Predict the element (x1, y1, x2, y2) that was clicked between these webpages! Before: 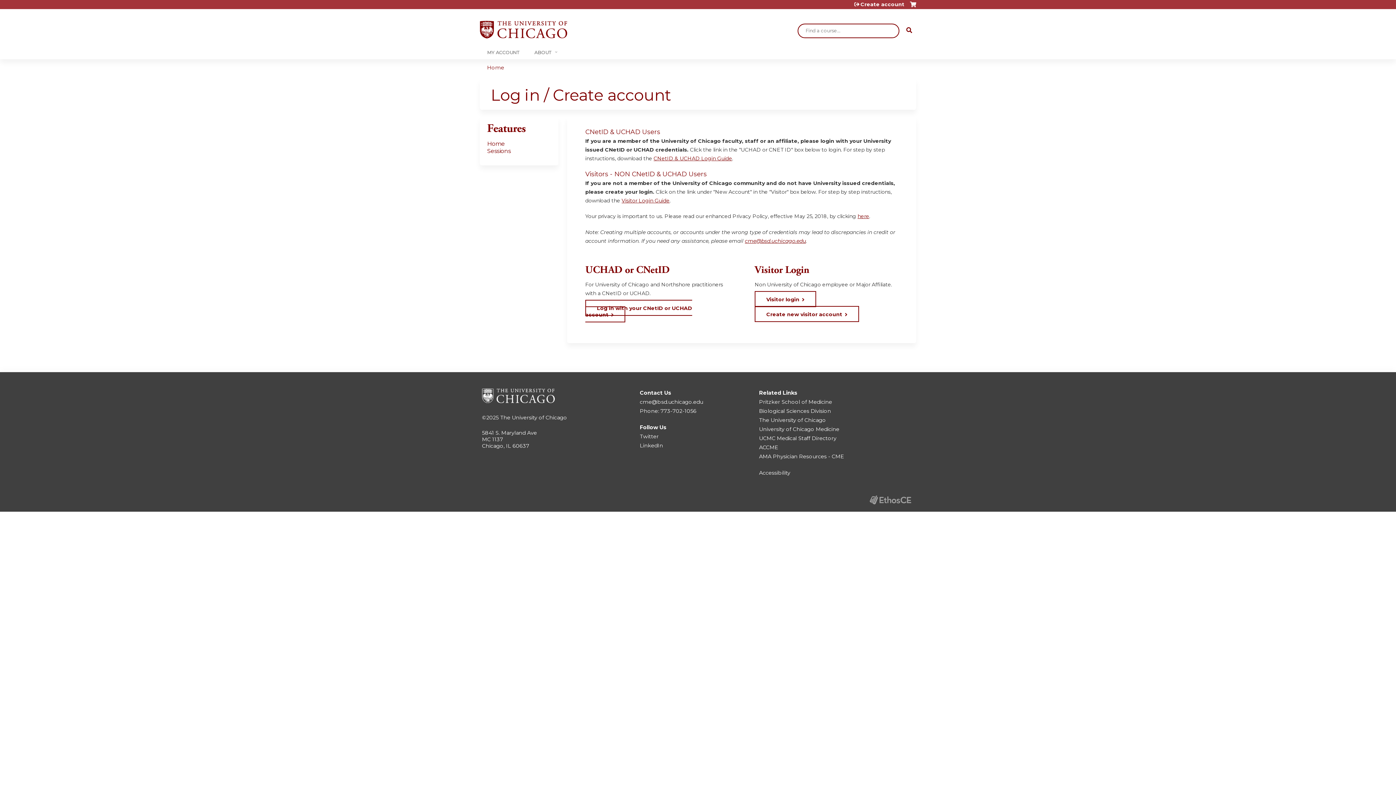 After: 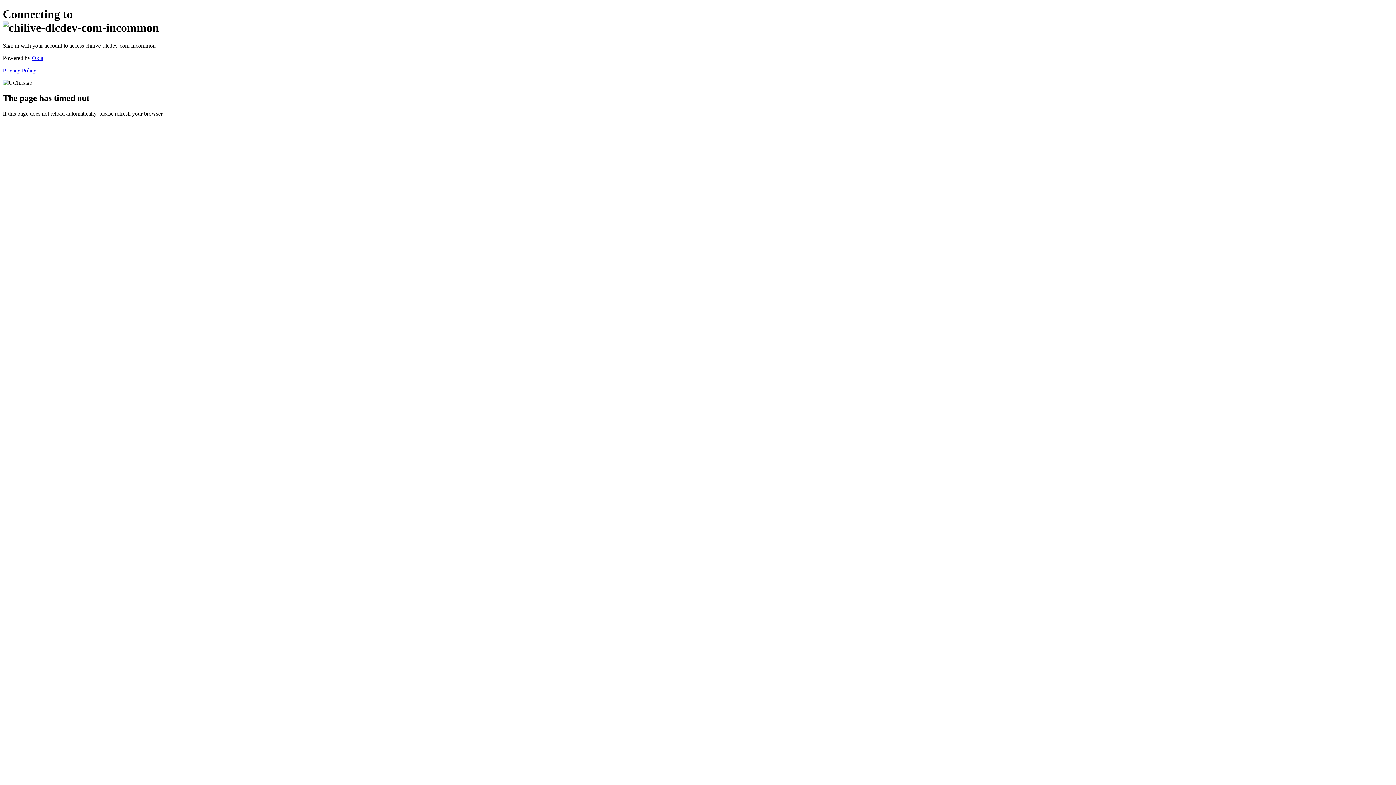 Action: label: Log in with your CNetID or UCHAD account bbox: (585, 299, 692, 322)